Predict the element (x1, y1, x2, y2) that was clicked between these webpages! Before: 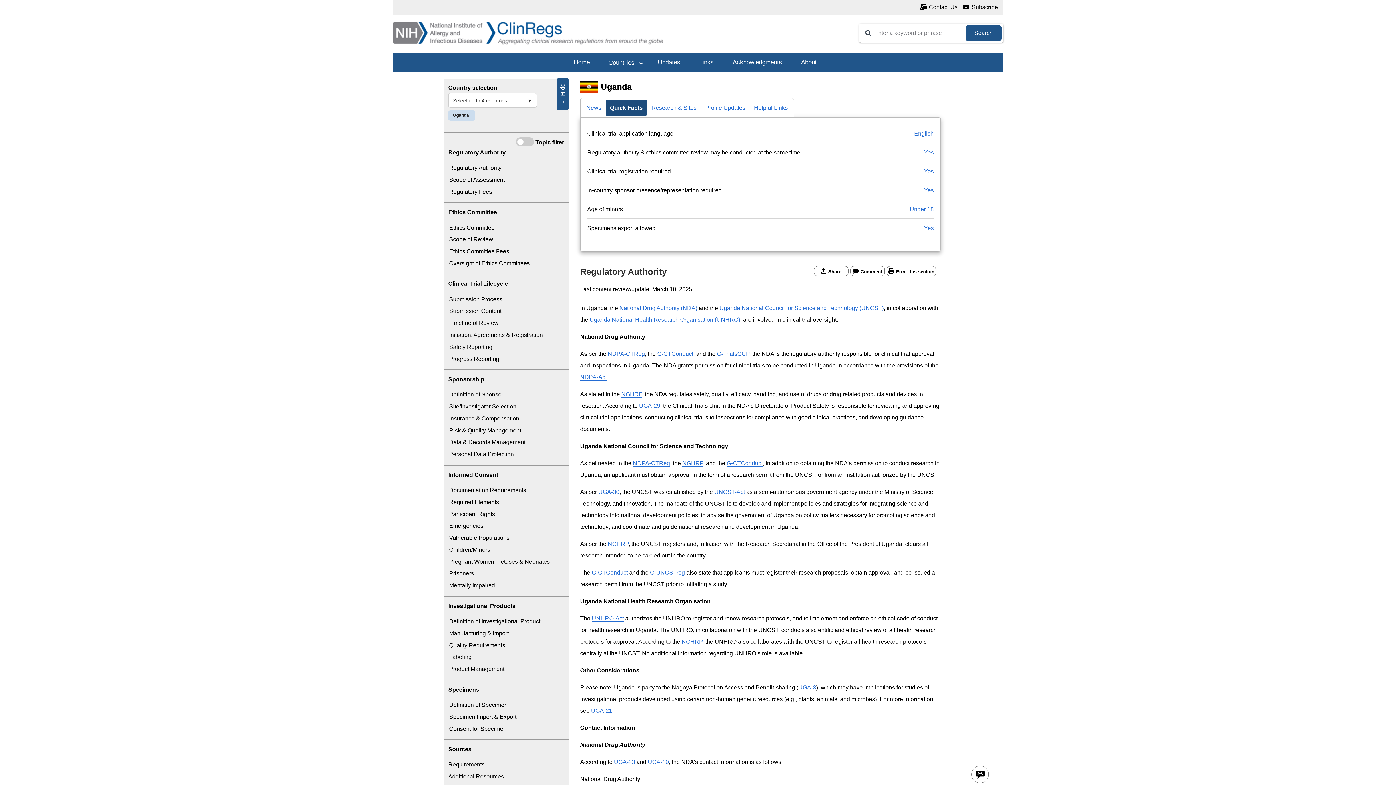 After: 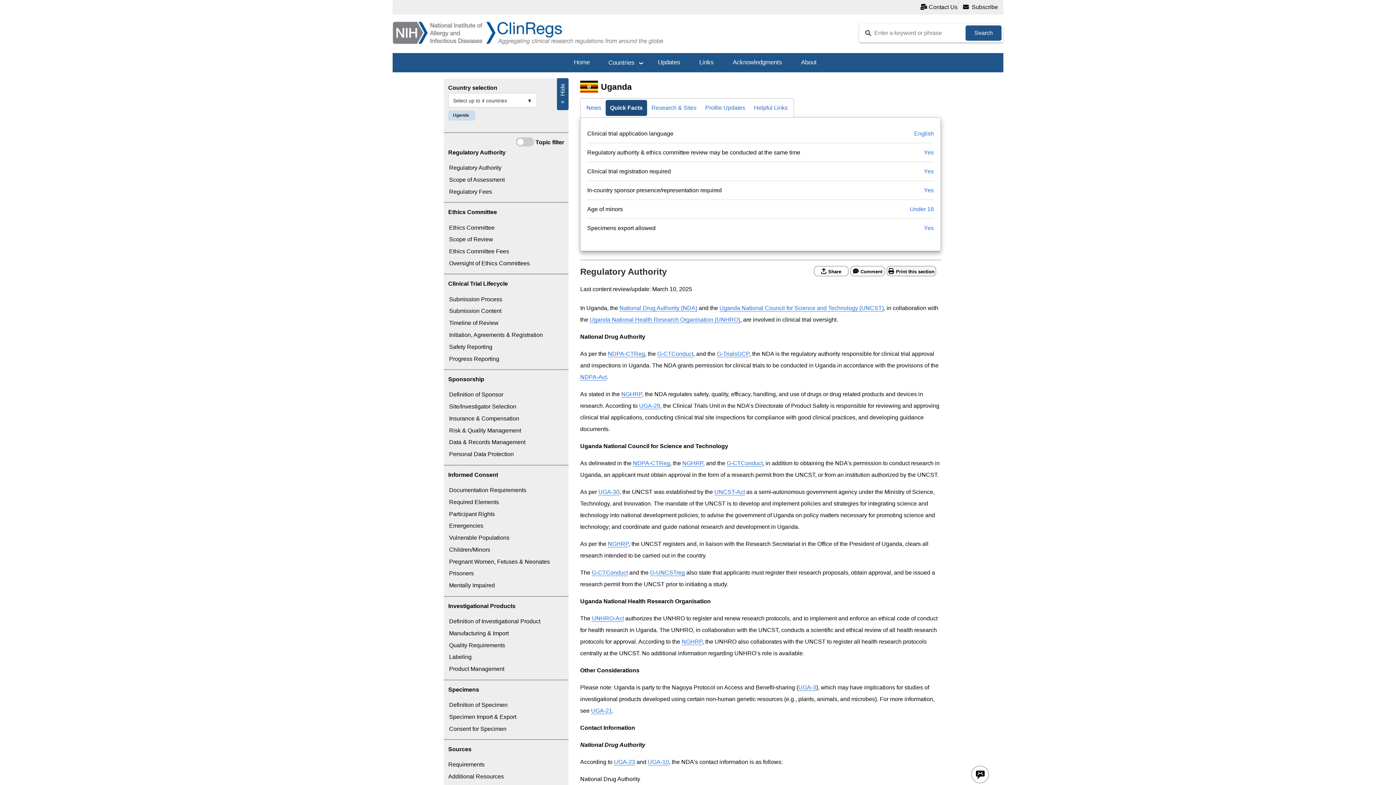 Action: label: Print this section bbox: (886, 266, 938, 281)